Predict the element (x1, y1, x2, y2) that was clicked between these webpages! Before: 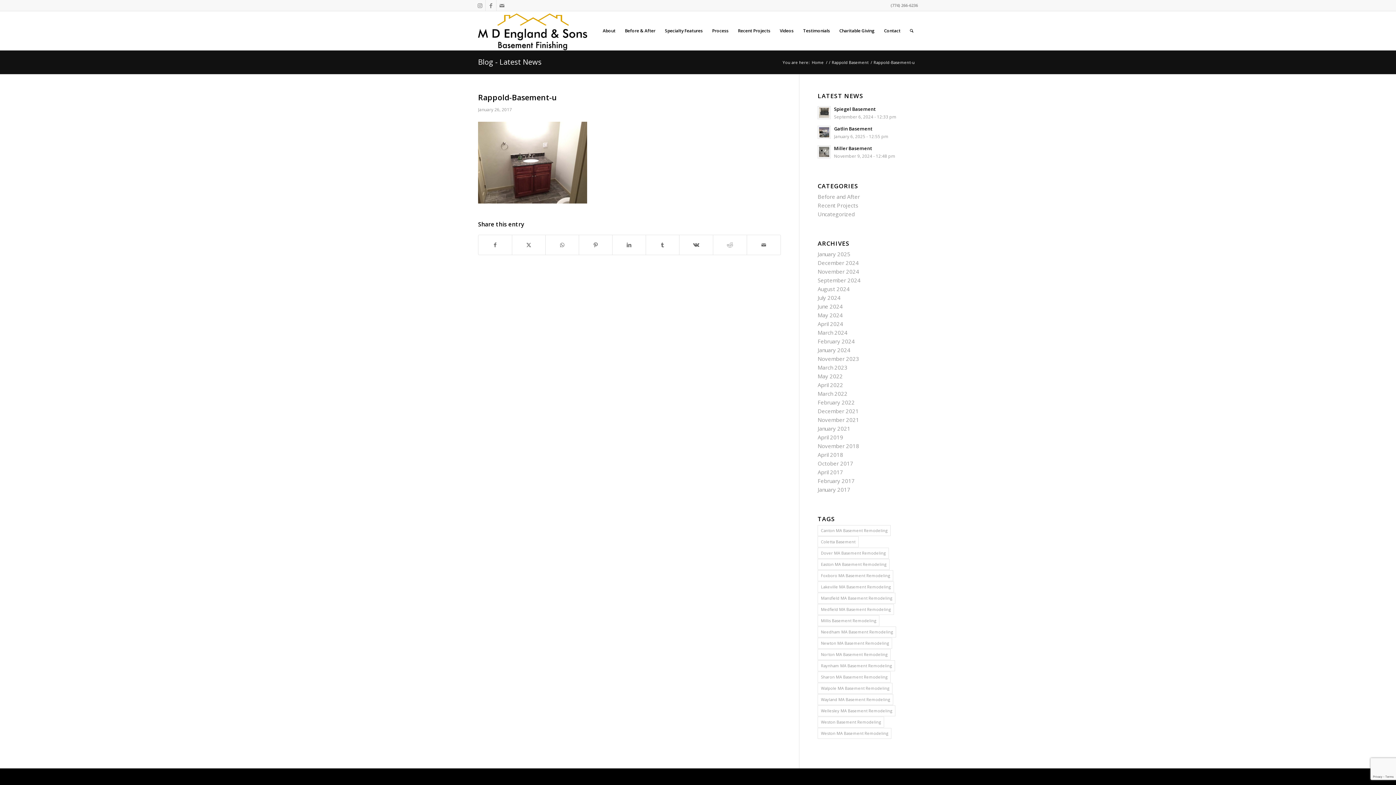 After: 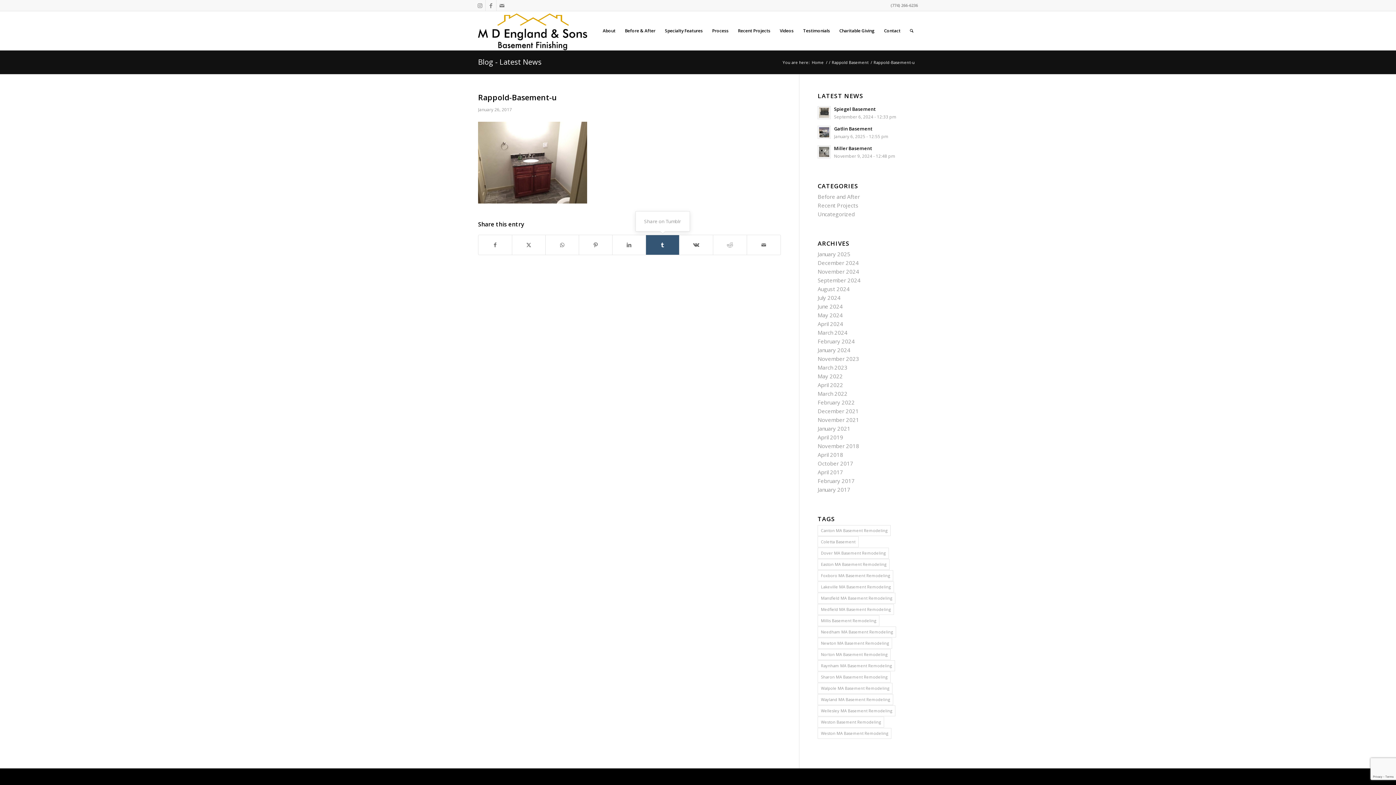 Action: label: Share on Tumblr bbox: (646, 235, 679, 254)